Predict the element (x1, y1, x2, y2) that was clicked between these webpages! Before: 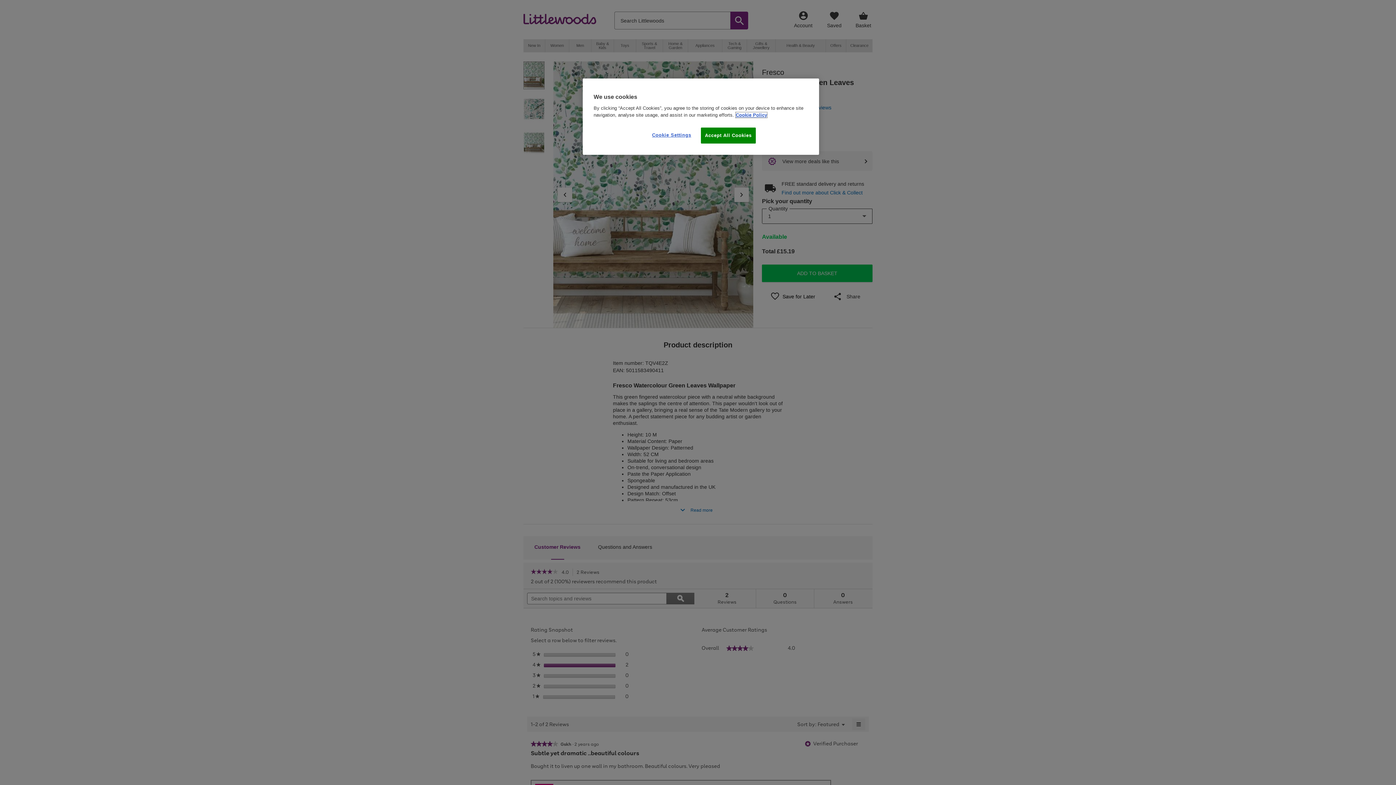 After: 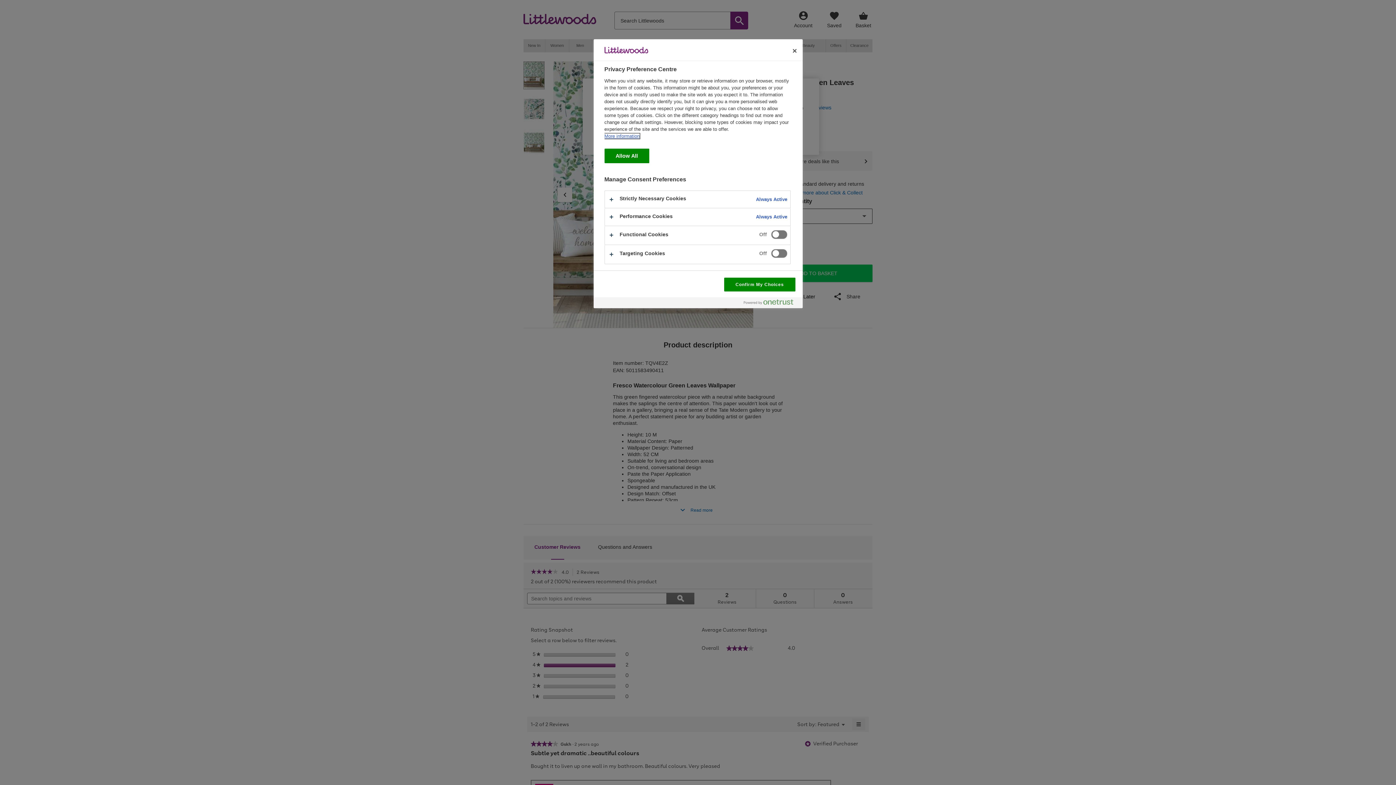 Action: bbox: (647, 127, 696, 142) label: Cookie Settings